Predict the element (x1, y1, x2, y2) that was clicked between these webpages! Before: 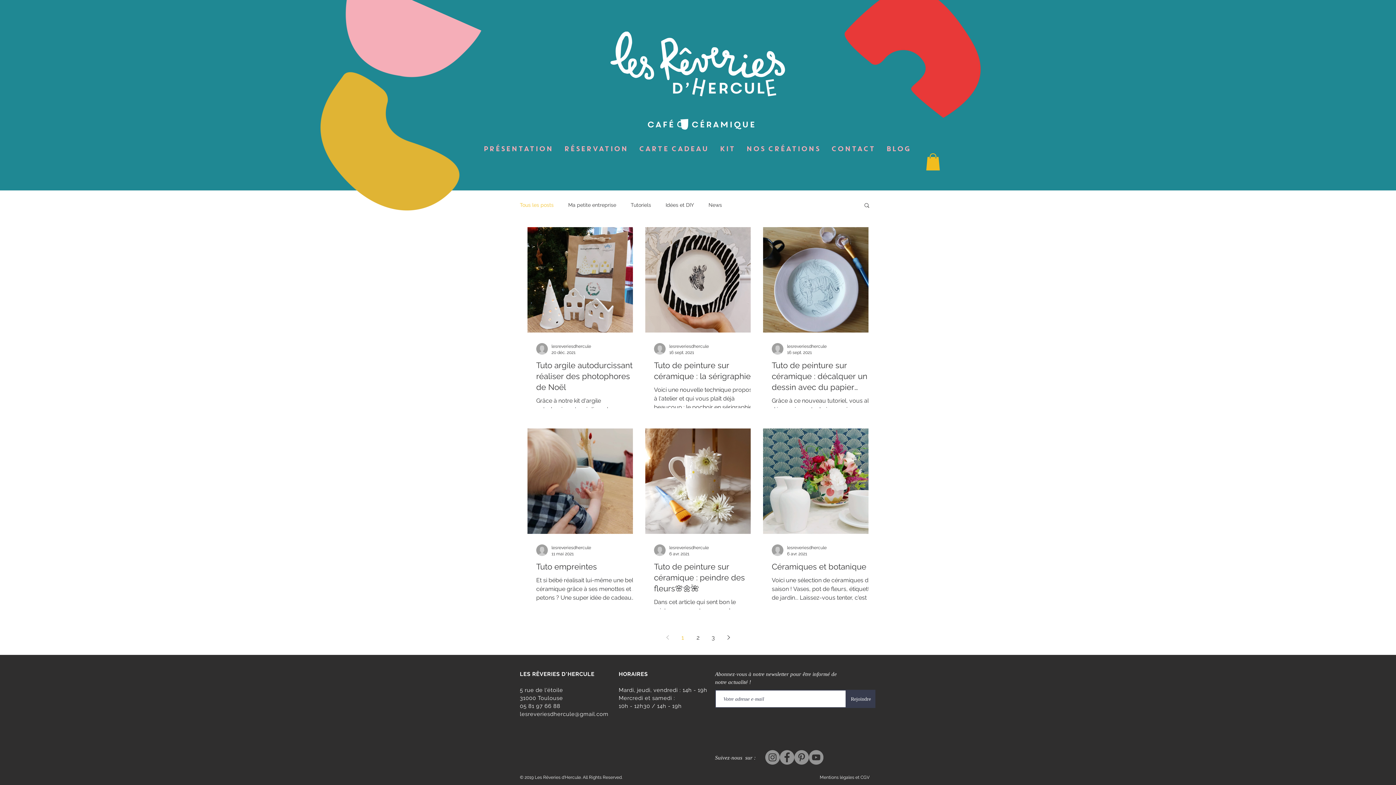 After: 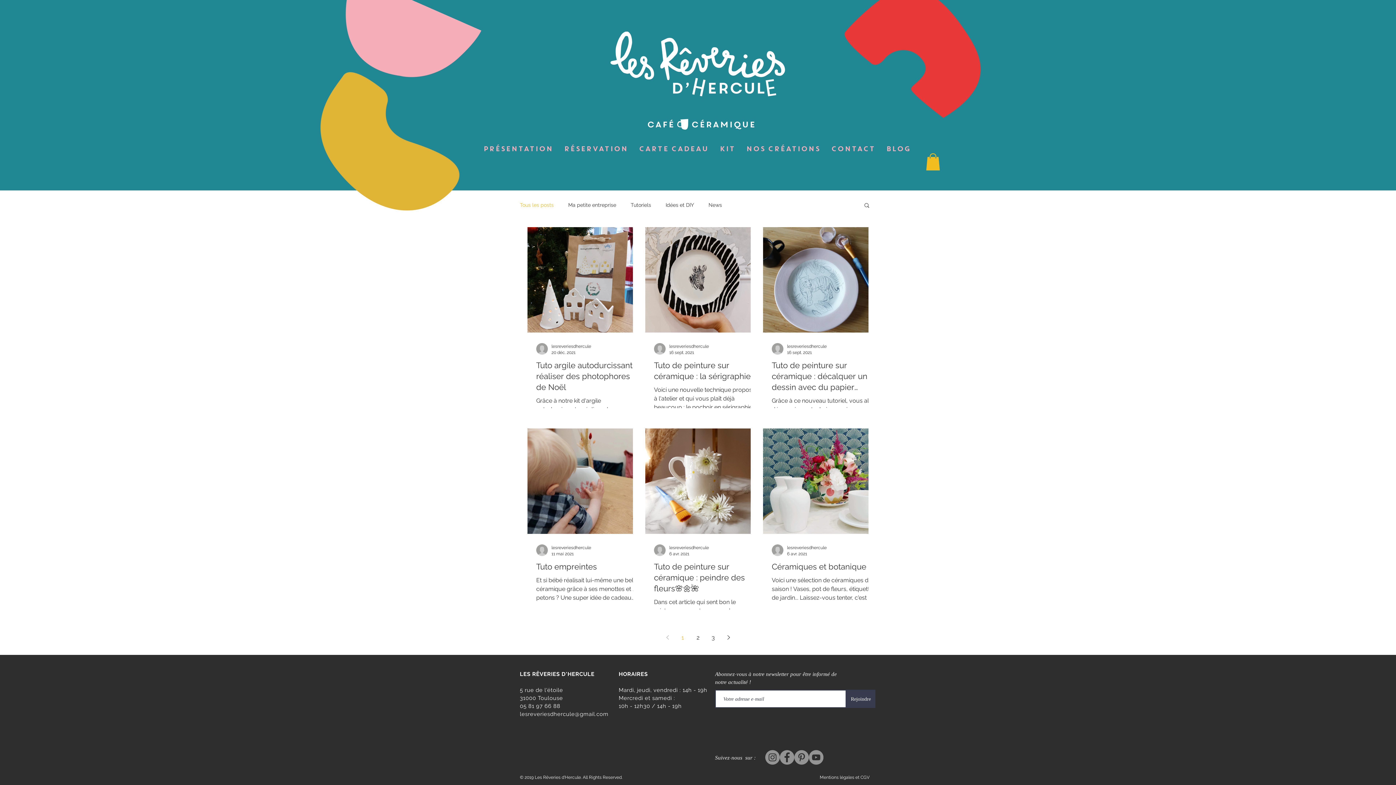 Action: label: Facebook bbox: (780, 750, 794, 765)